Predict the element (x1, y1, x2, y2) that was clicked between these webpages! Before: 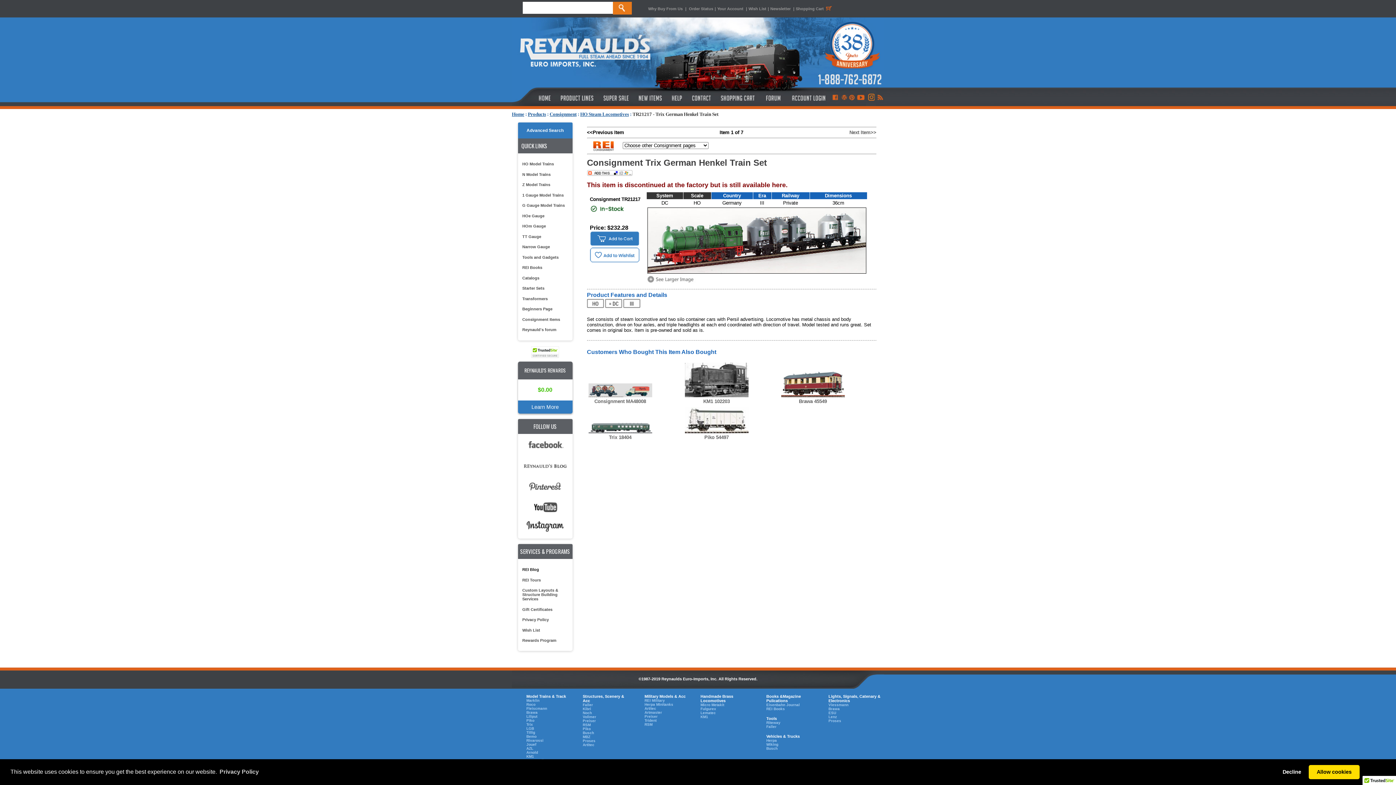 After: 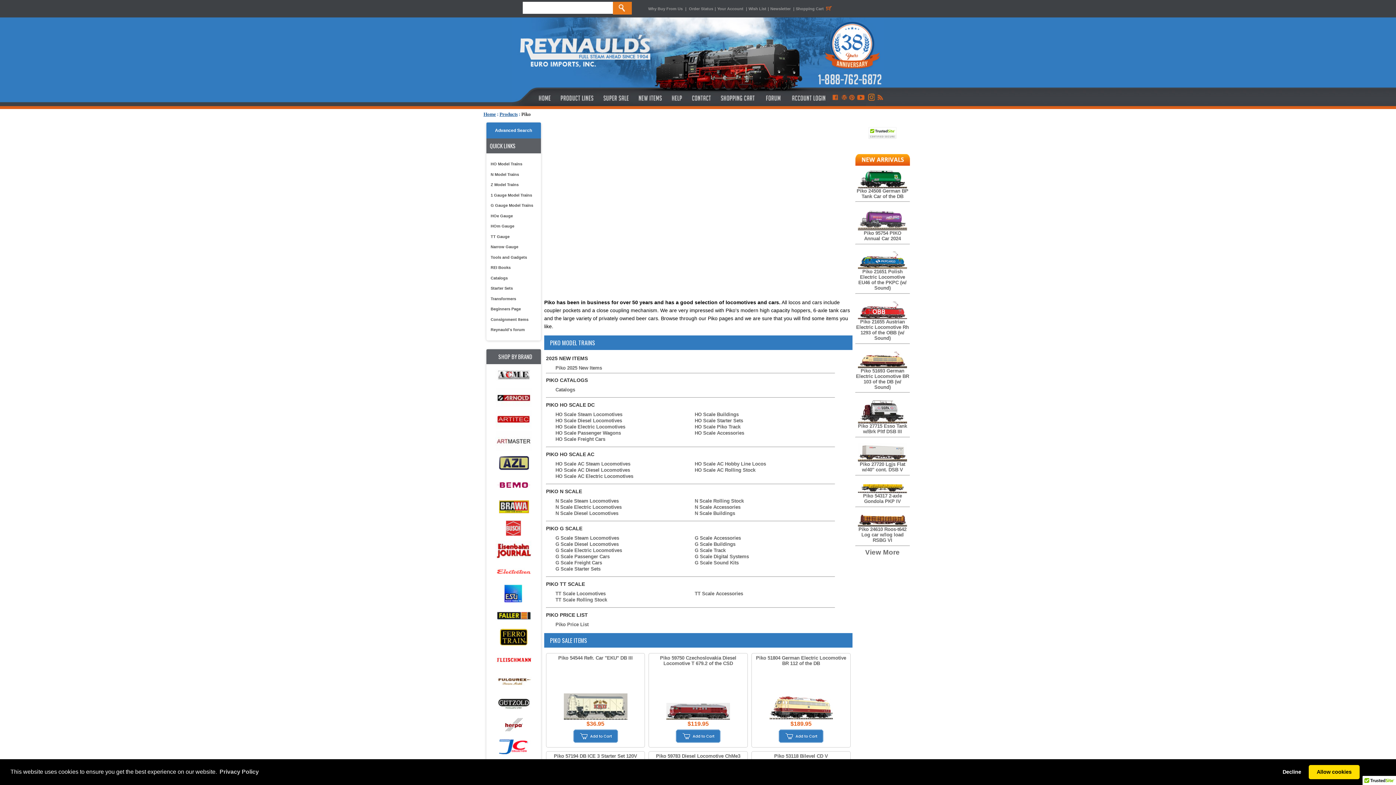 Action: bbox: (526, 718, 534, 722) label: Piko